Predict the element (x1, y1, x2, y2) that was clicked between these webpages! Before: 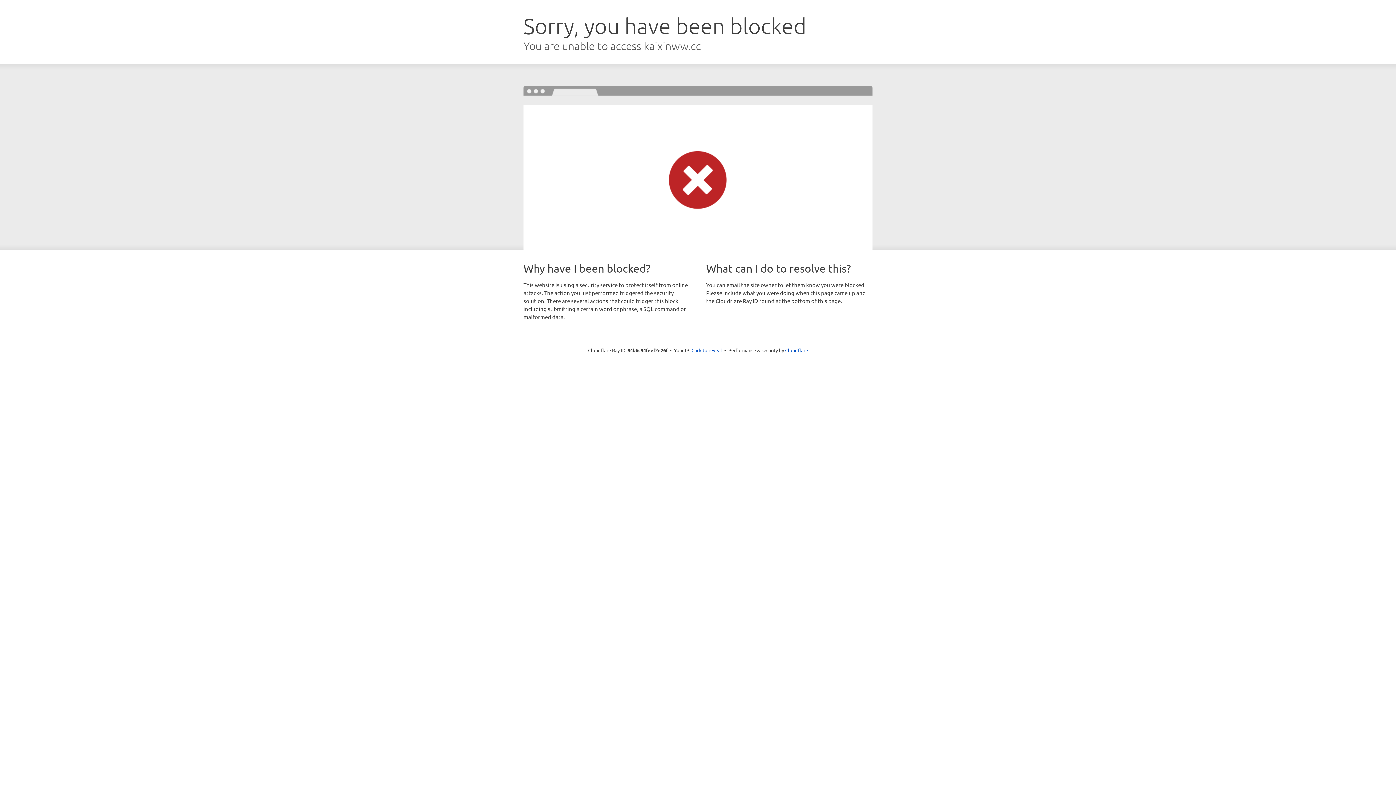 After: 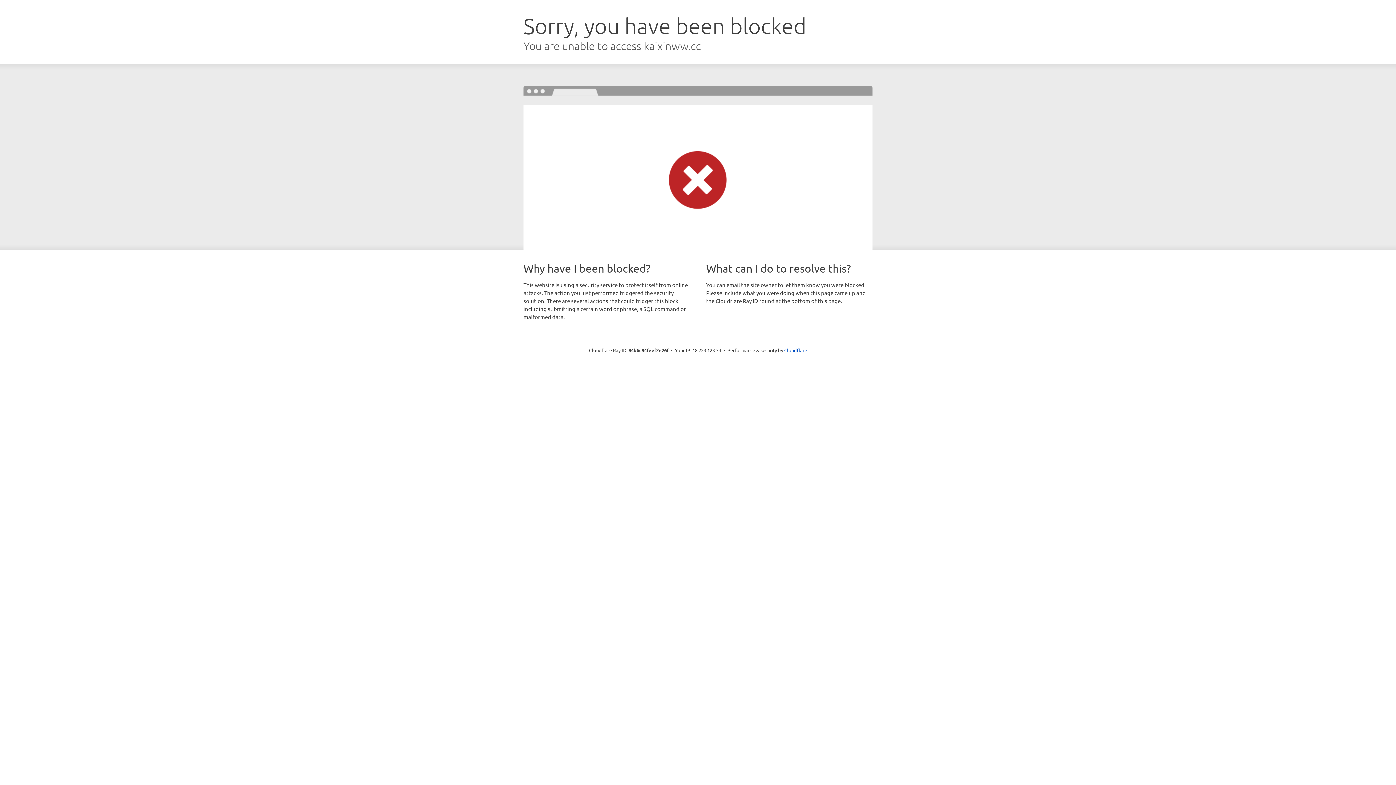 Action: bbox: (691, 346, 722, 353) label: Click to reveal